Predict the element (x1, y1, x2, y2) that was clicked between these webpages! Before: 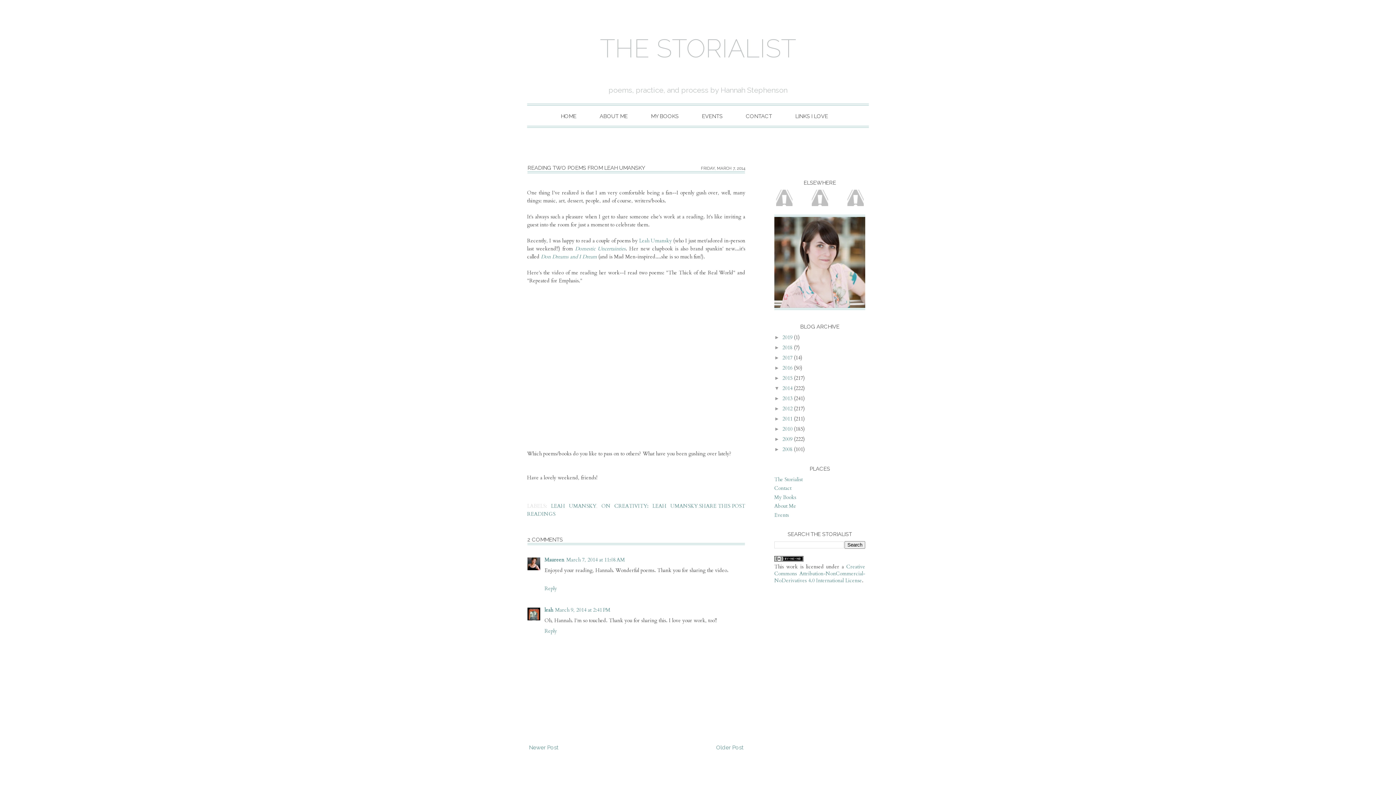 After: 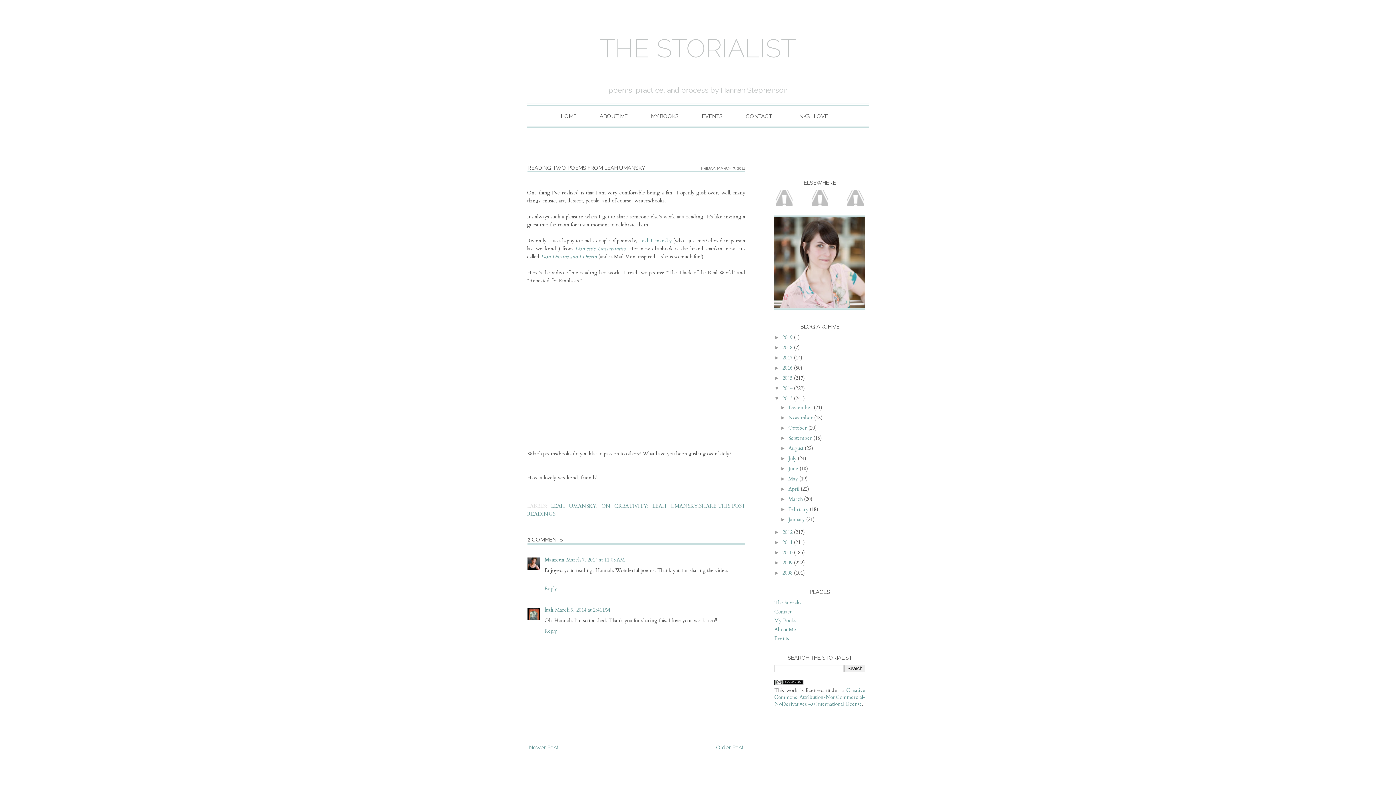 Action: bbox: (774, 395, 782, 401) label: ►  